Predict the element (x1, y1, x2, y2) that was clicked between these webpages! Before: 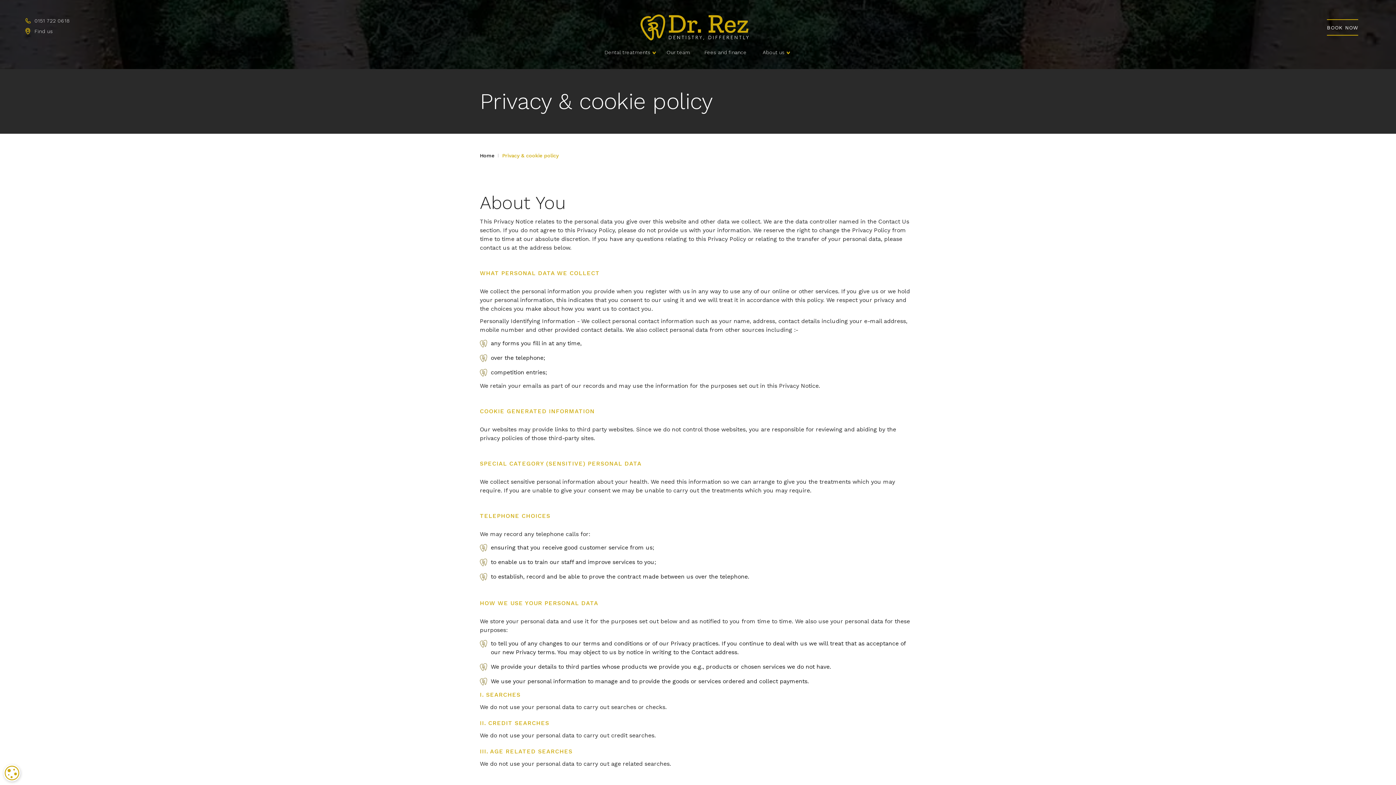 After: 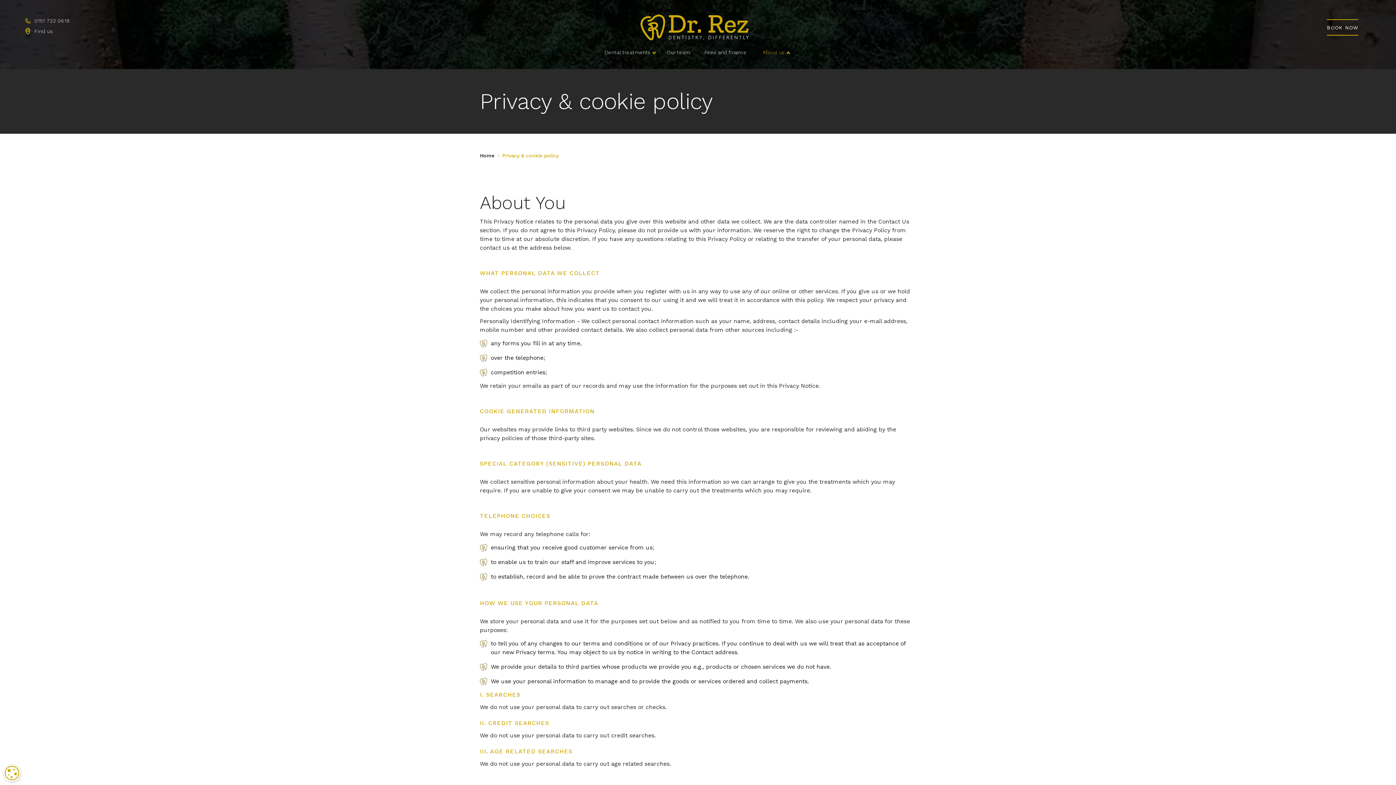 Action: label: About us bbox: (762, 49, 785, 55)